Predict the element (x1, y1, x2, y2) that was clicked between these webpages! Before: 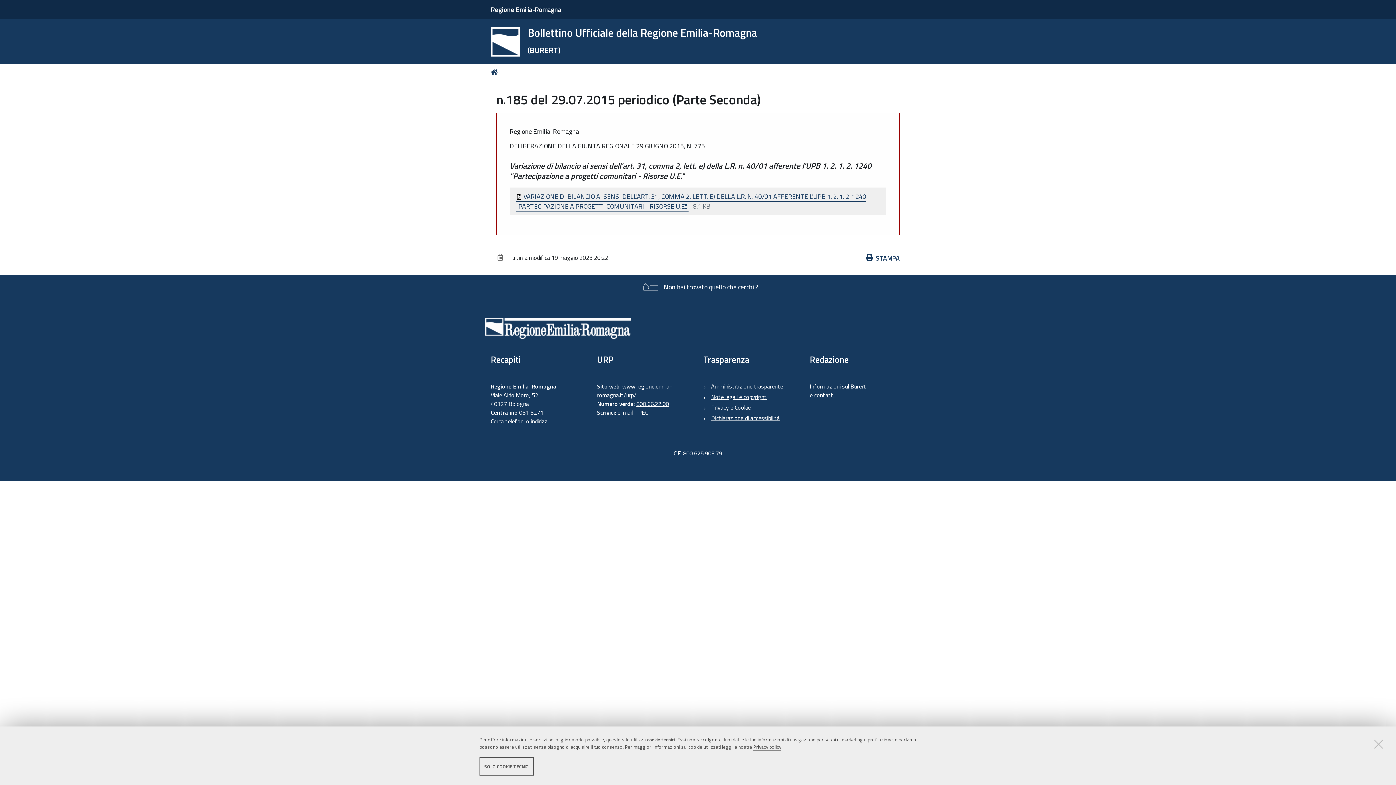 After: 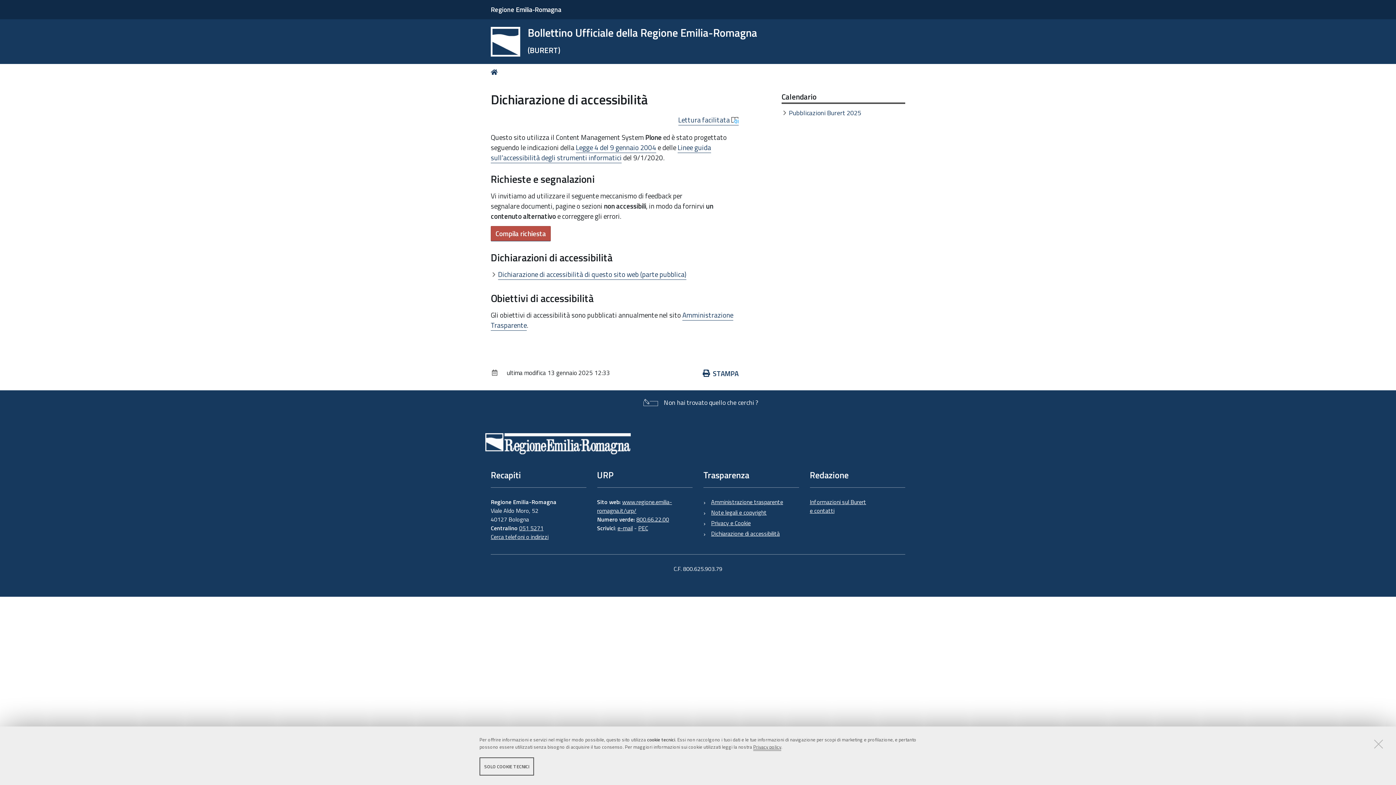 Action: label: Dichiarazione di accessibilità bbox: (711, 413, 780, 422)